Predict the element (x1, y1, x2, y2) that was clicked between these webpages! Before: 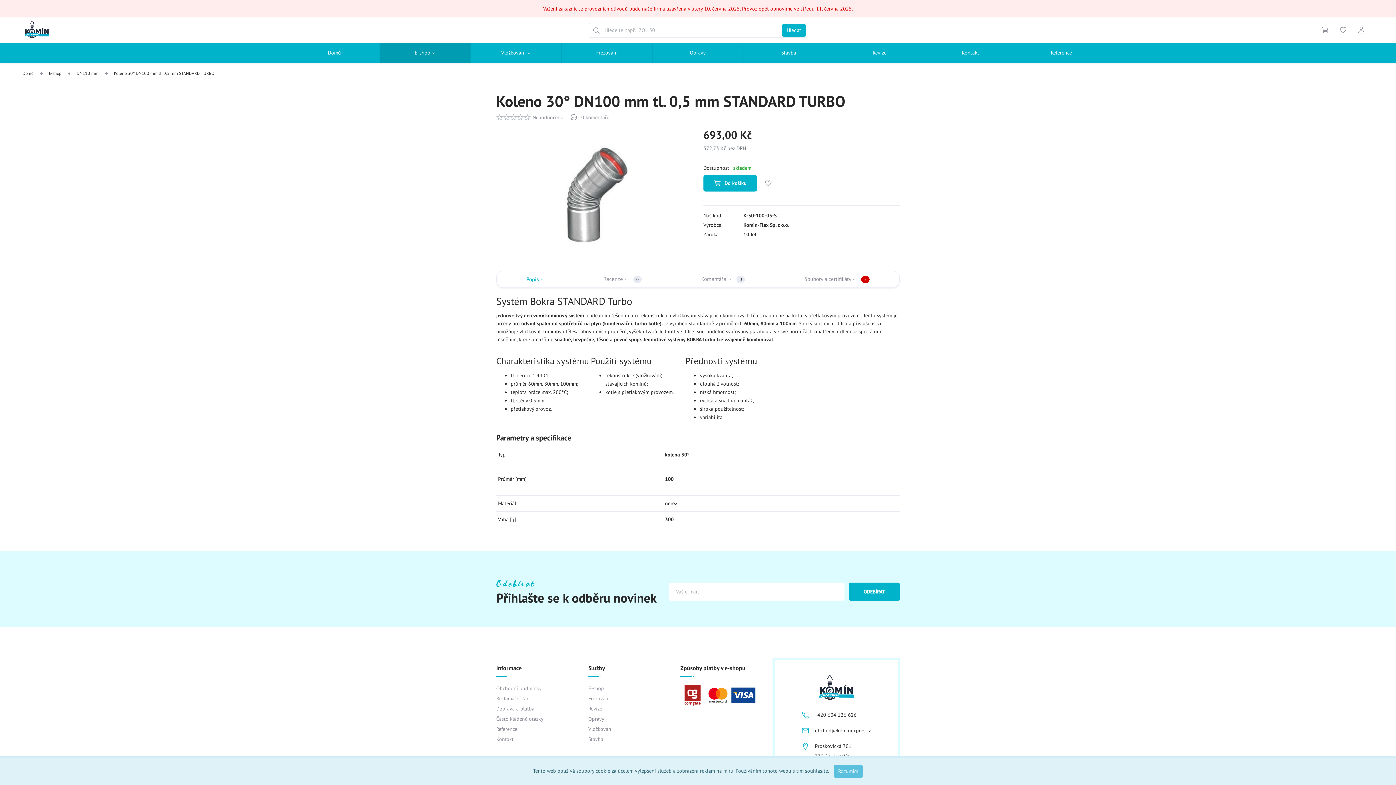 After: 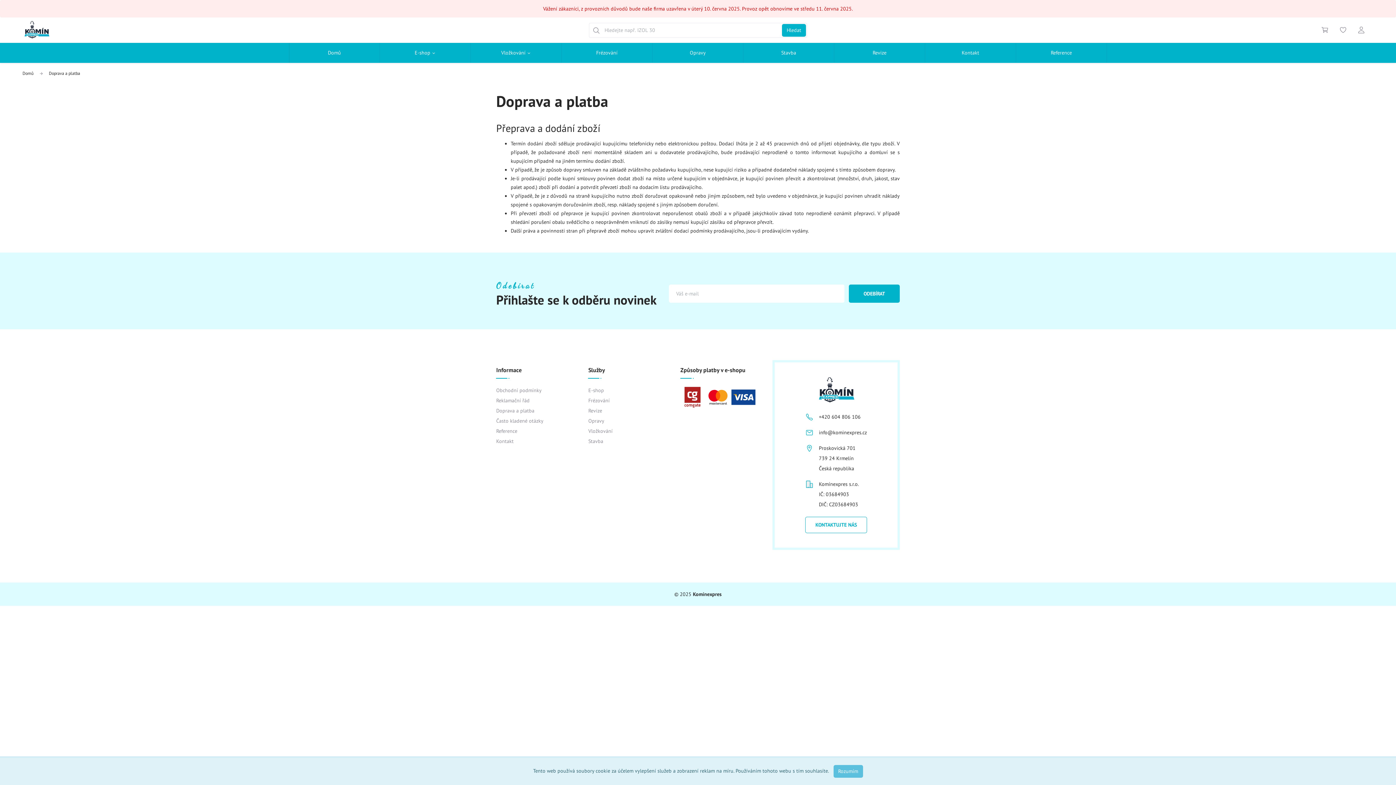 Action: label: Doprava a platba bbox: (496, 705, 534, 712)